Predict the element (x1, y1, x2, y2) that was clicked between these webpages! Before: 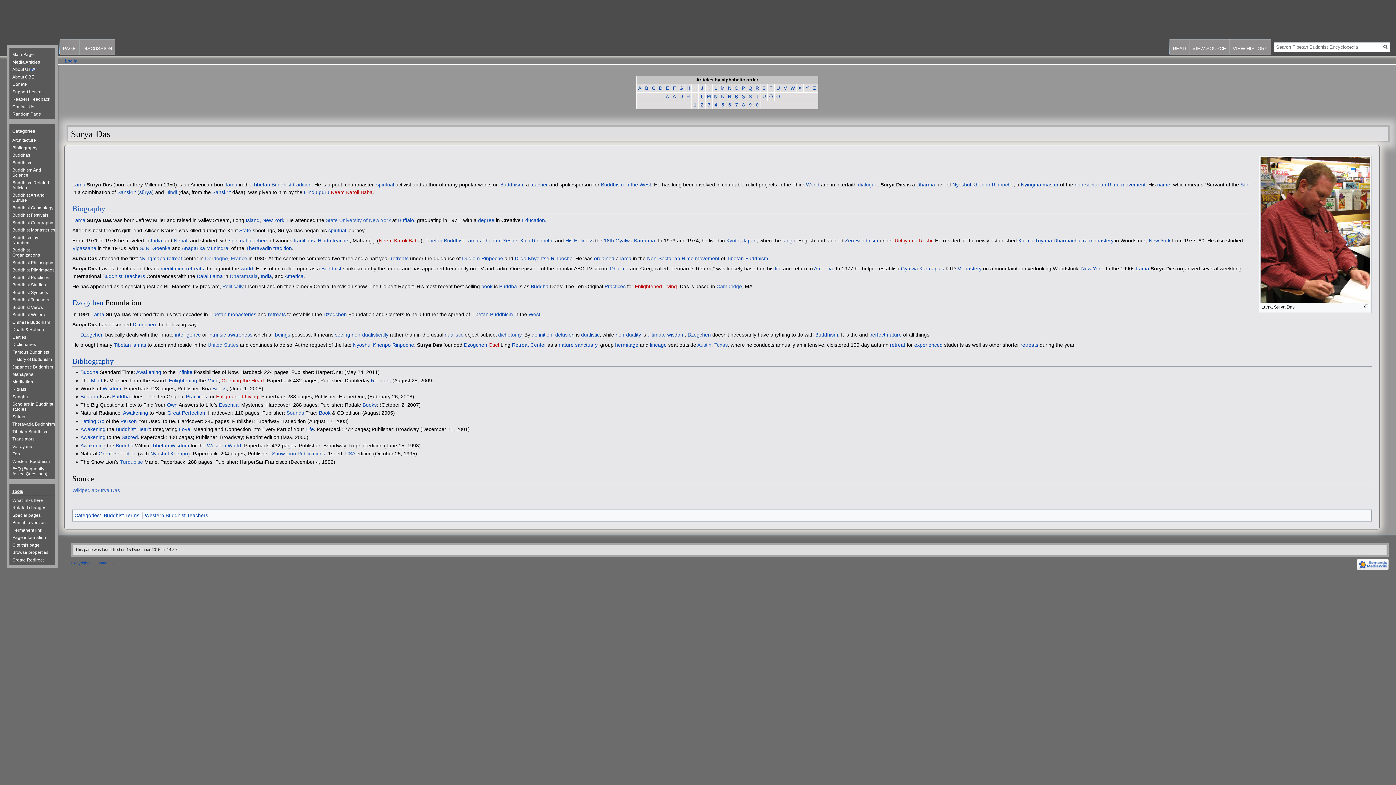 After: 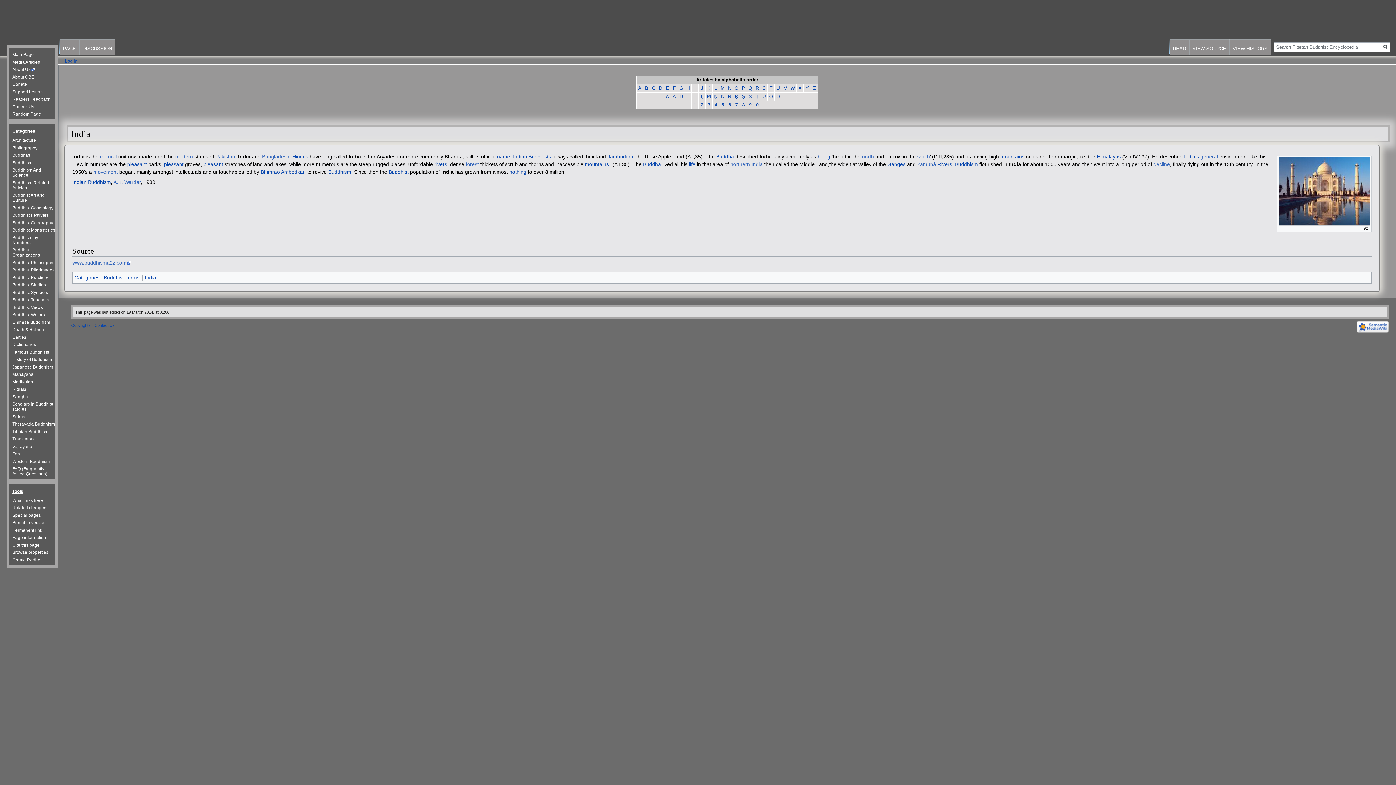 Action: bbox: (260, 273, 272, 279) label: India